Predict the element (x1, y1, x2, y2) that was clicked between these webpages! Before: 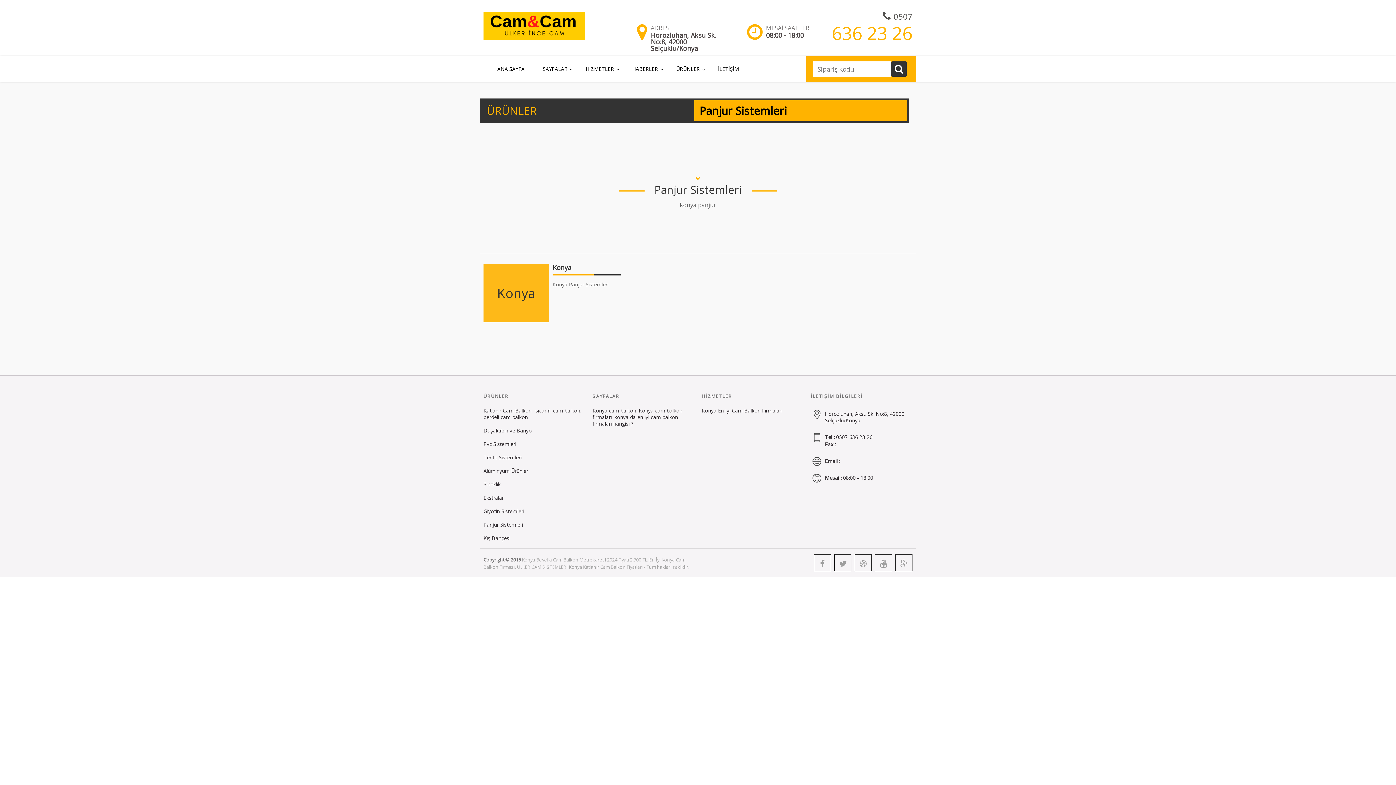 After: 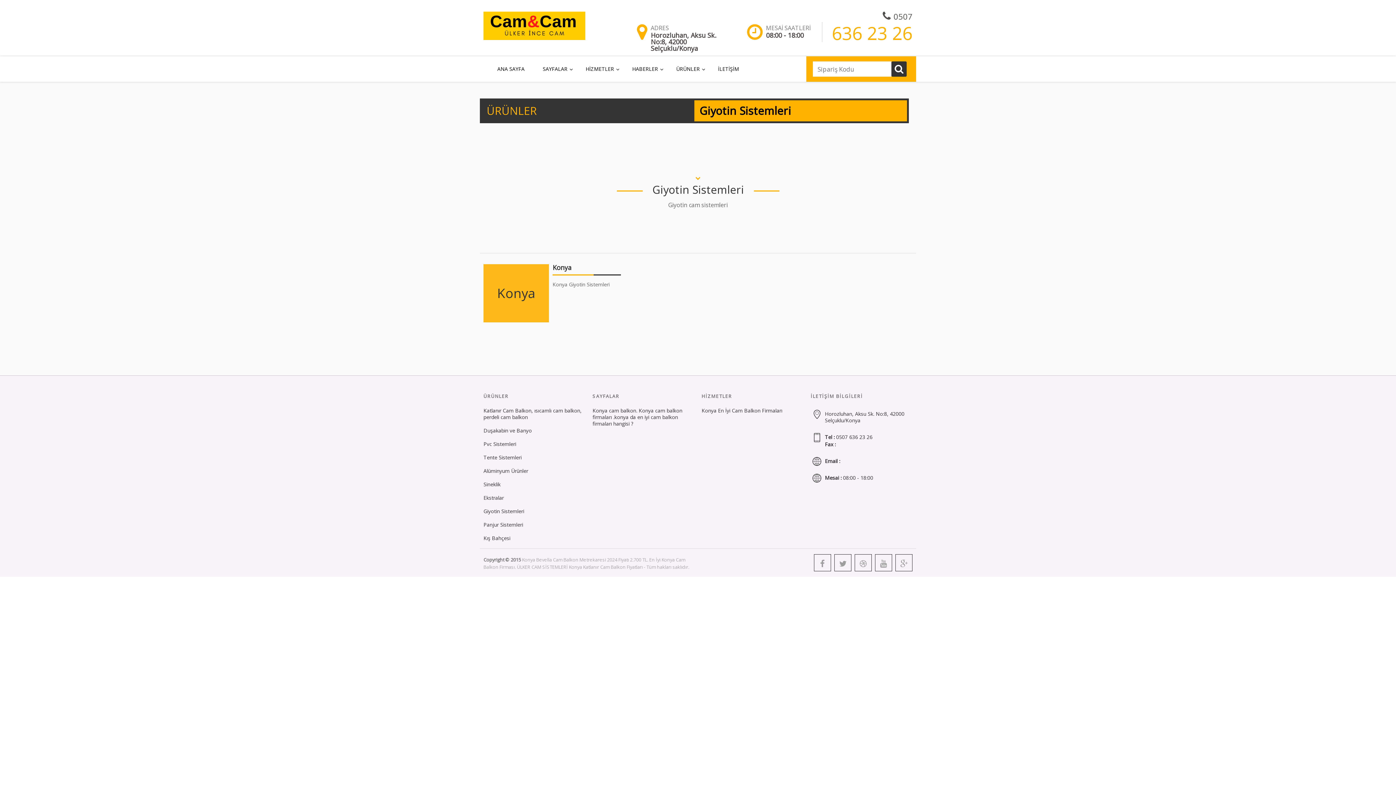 Action: bbox: (483, 508, 524, 514) label: Giyotin Sistemleri